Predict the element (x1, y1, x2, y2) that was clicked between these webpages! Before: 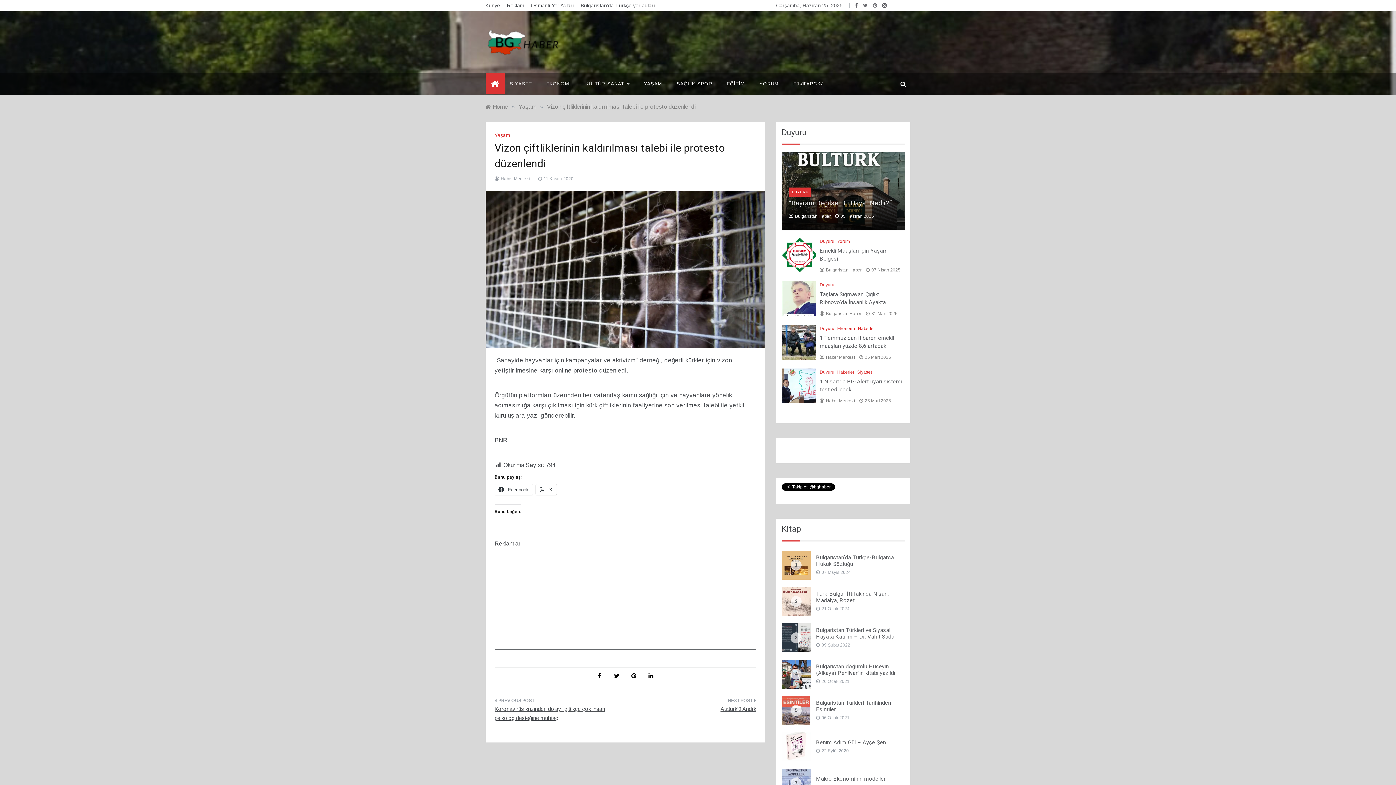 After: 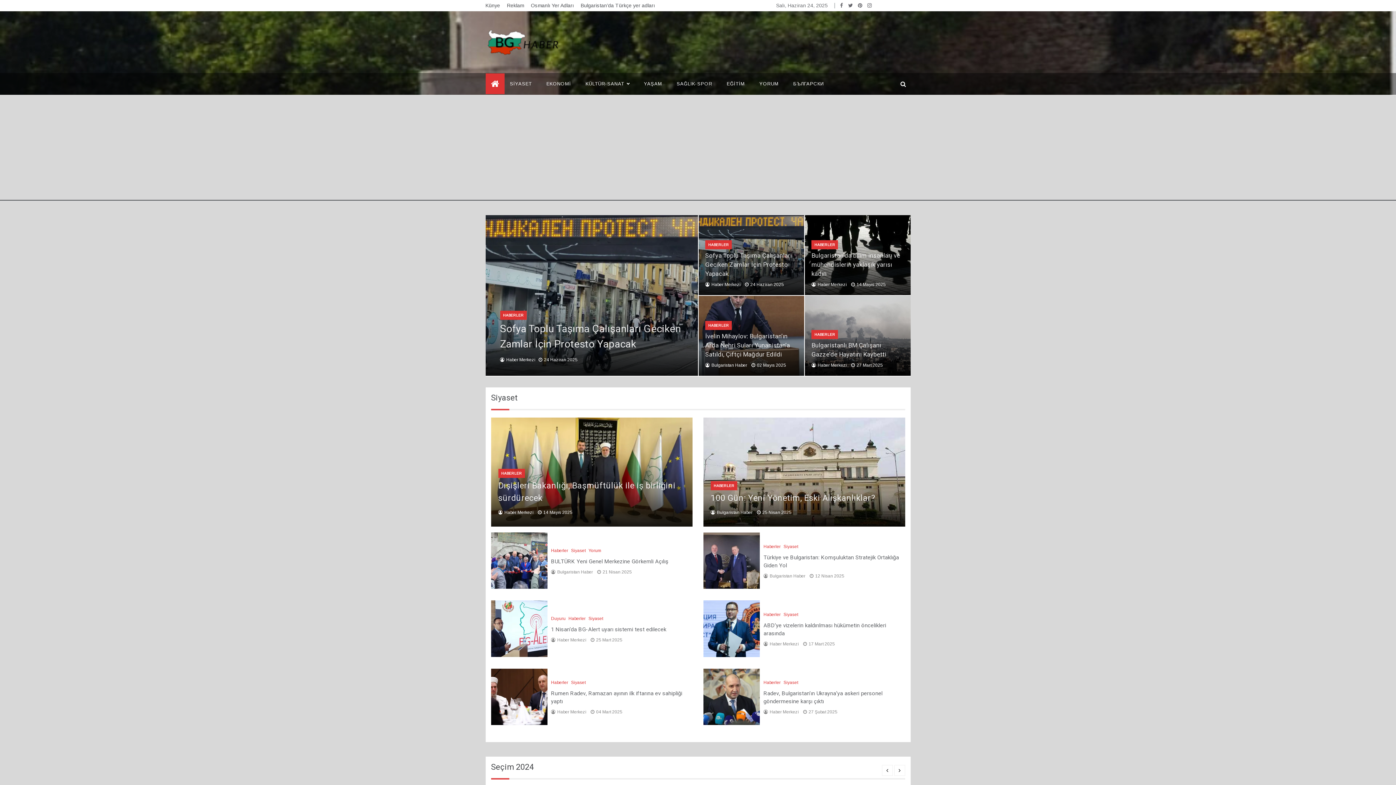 Action: bbox: (485, 73, 504, 94)